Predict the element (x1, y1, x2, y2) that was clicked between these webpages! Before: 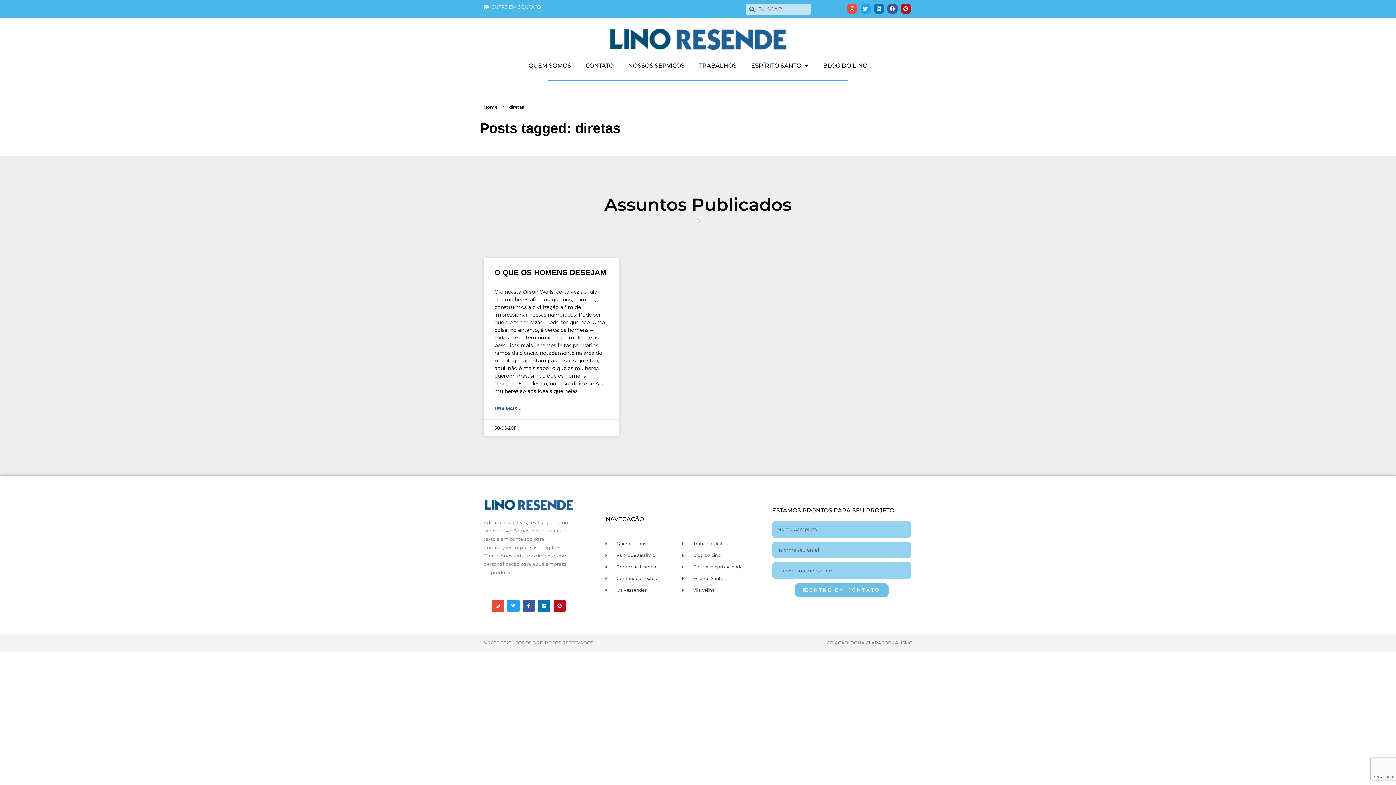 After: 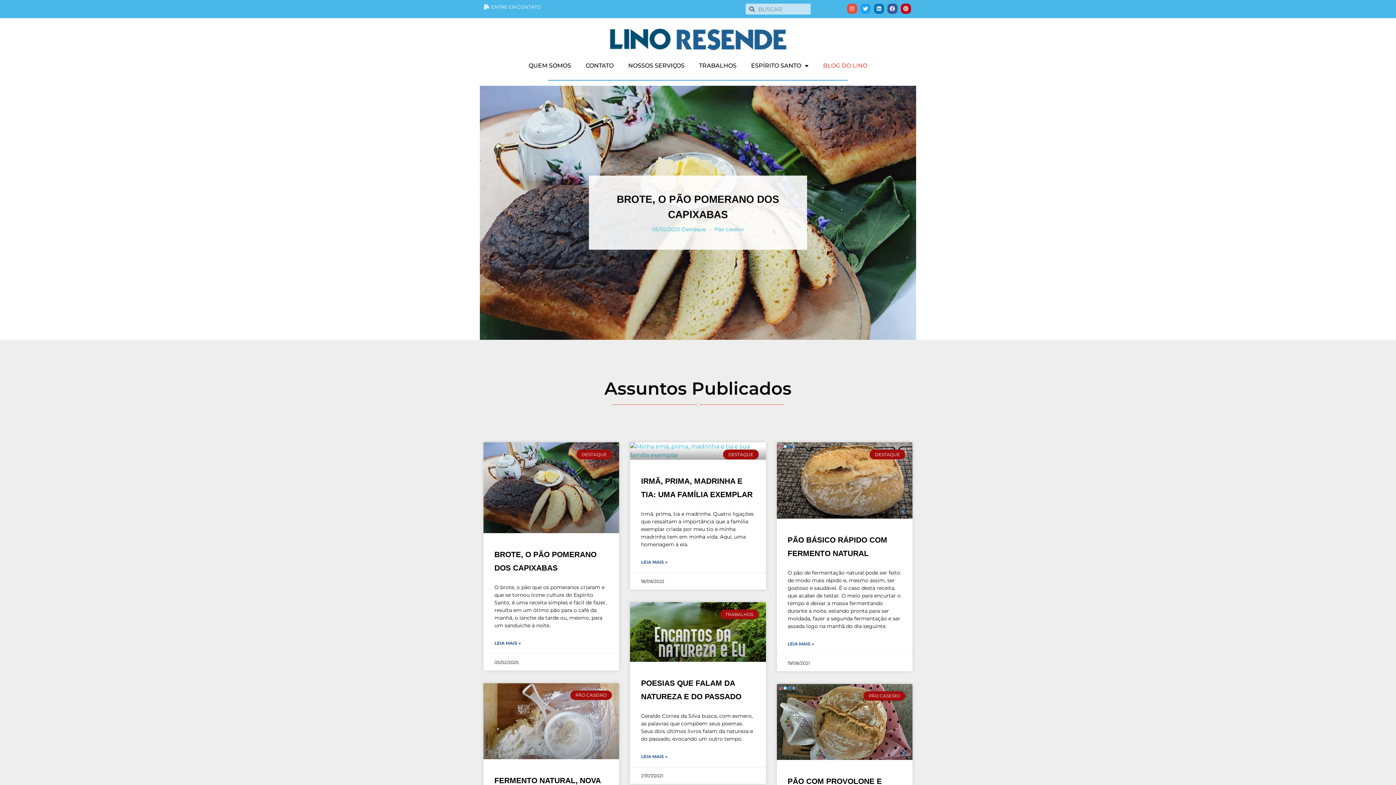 Action: label: BLOG DO LINO bbox: (816, 57, 874, 74)